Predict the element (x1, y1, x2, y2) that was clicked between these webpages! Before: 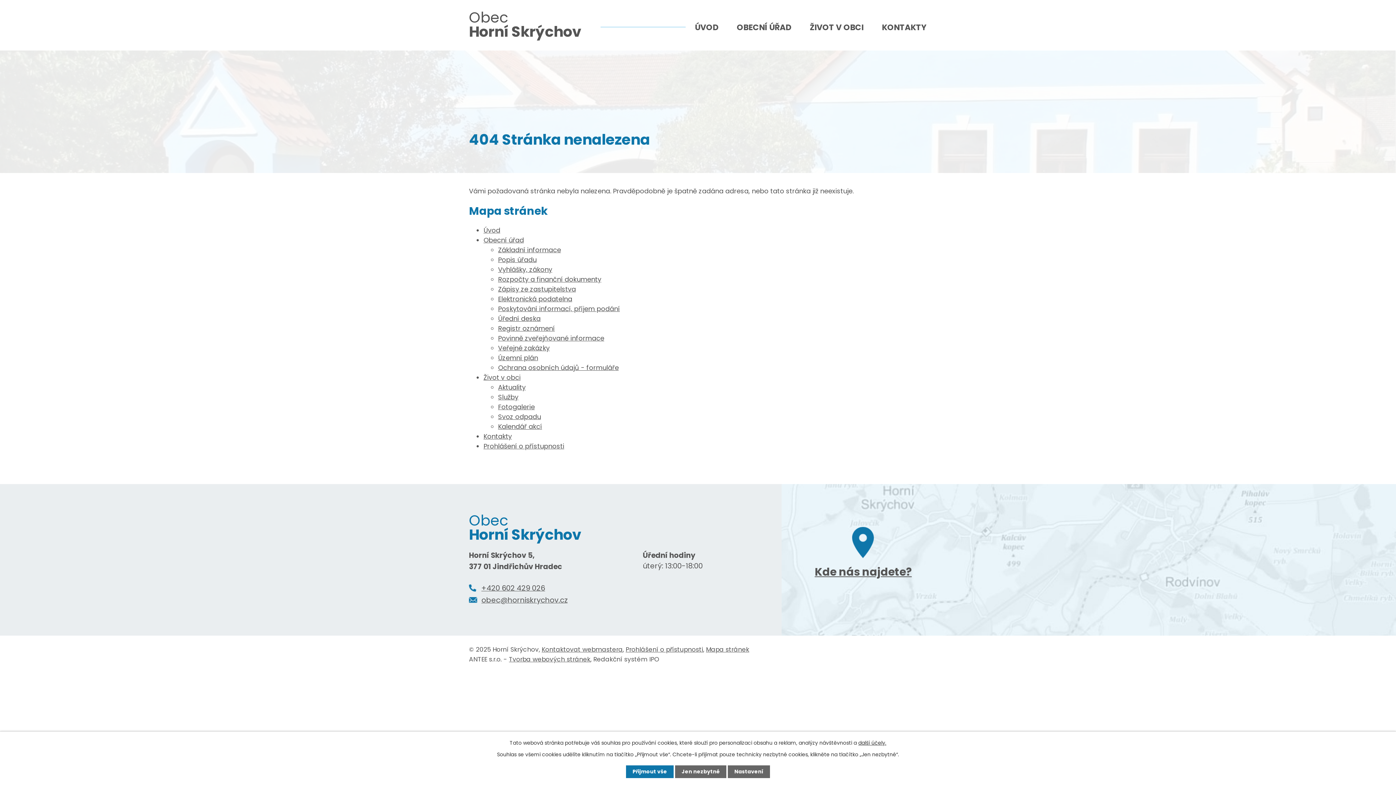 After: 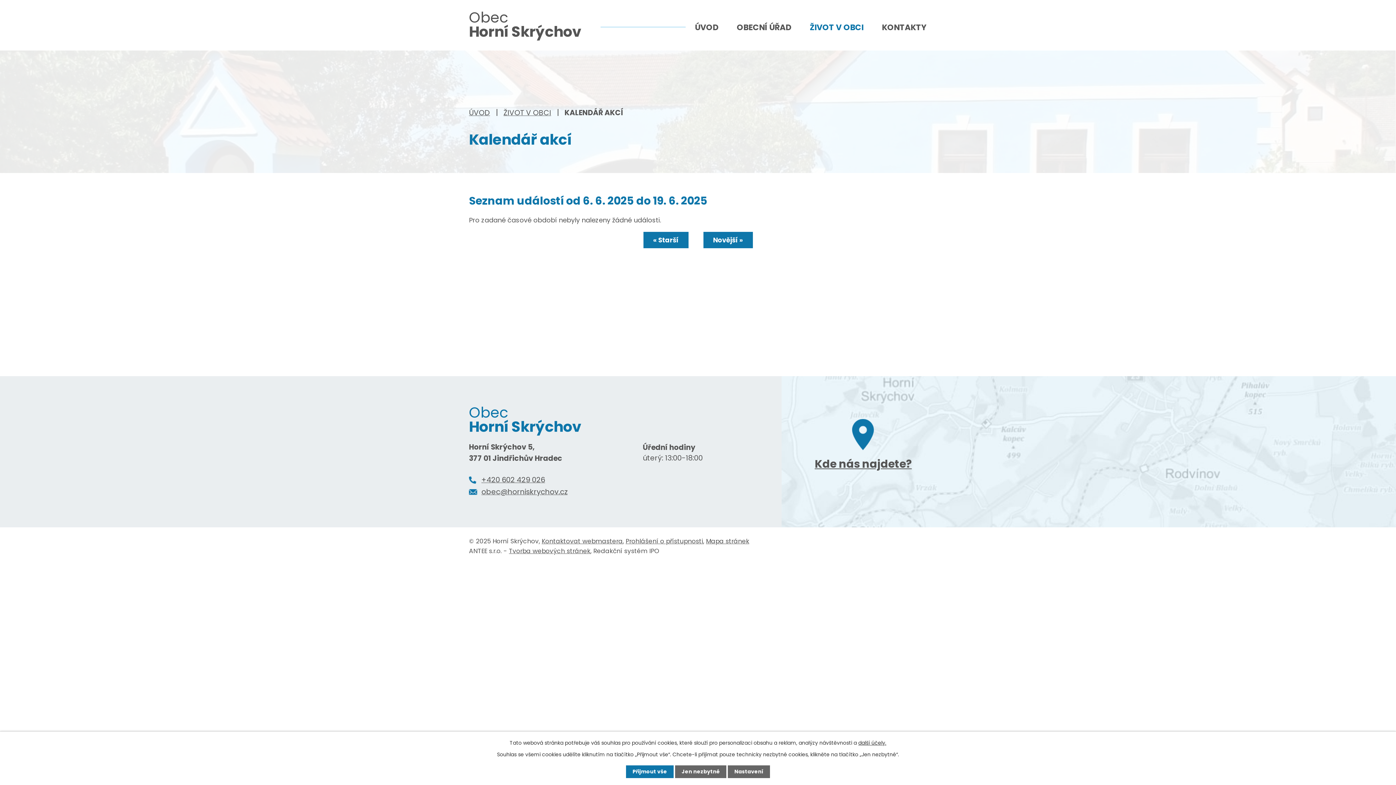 Action: label: Kalendář akcí bbox: (498, 422, 542, 431)